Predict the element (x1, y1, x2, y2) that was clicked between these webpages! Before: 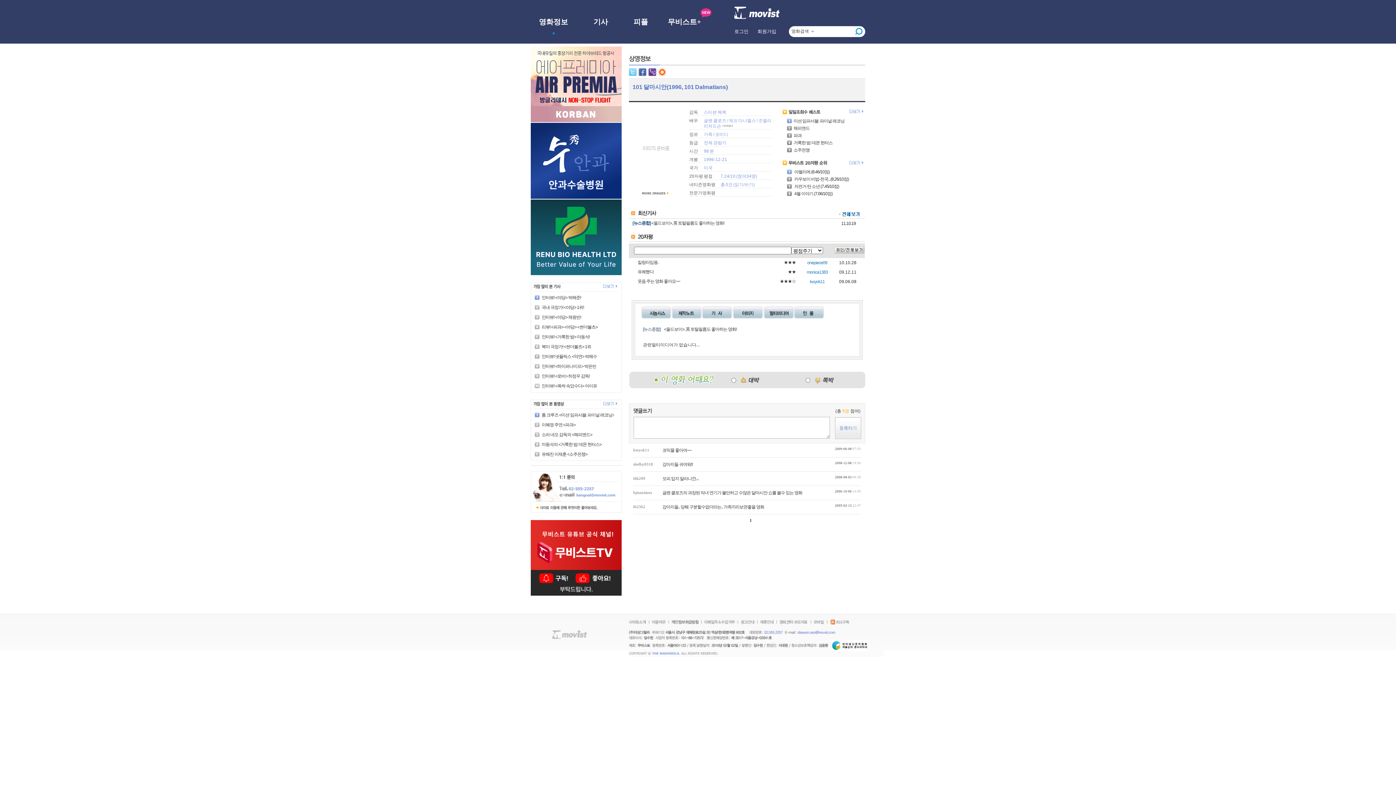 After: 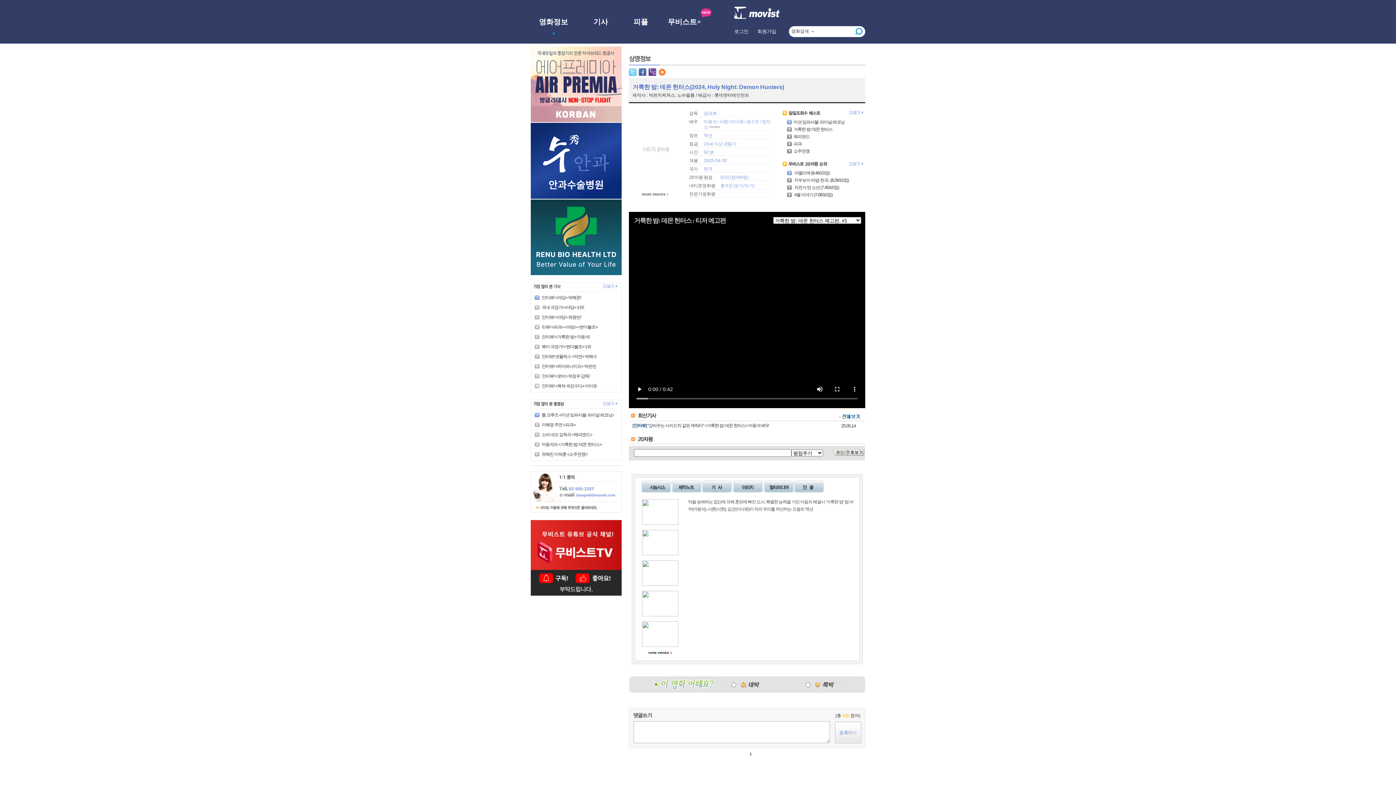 Action: bbox: (786, 140, 832, 145) label: 거룩한 밤: 데몬 헌터스